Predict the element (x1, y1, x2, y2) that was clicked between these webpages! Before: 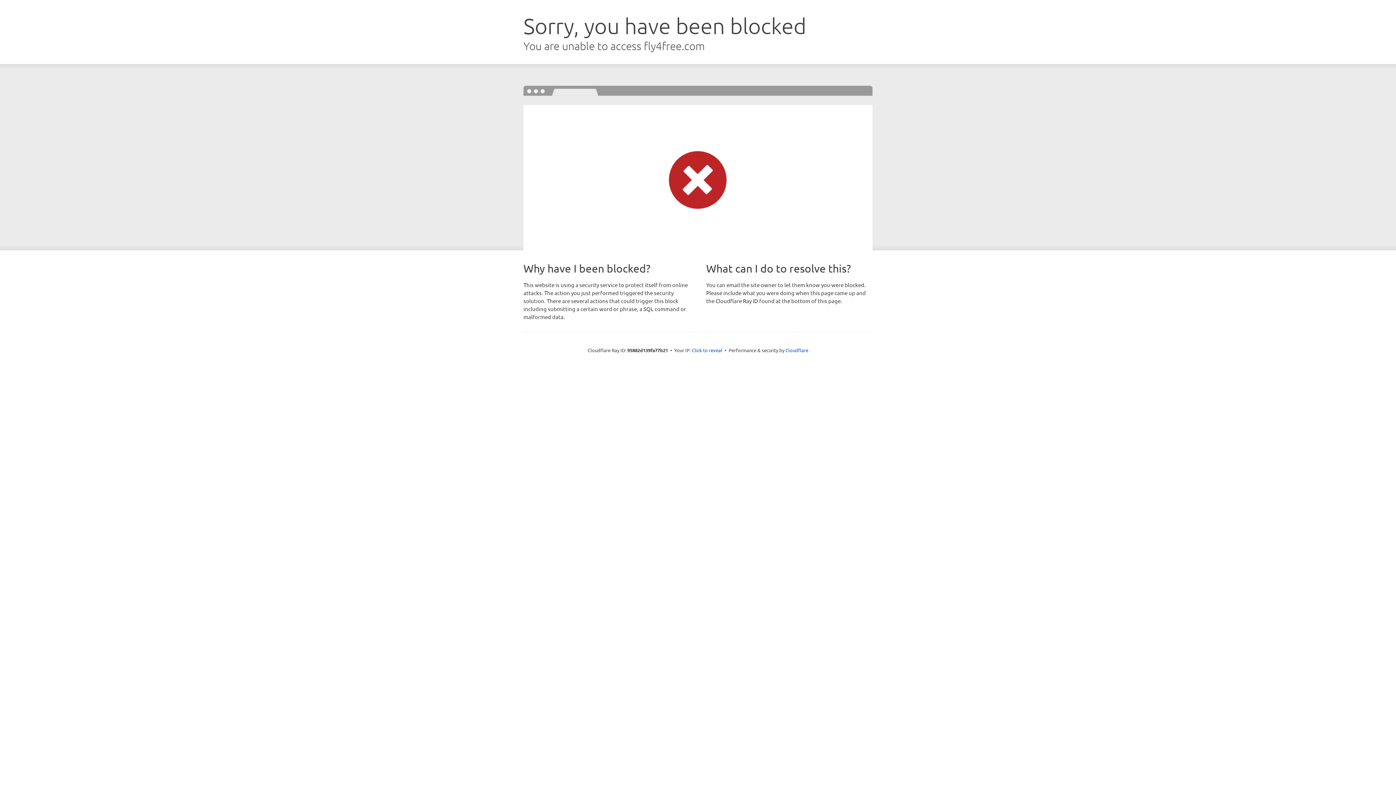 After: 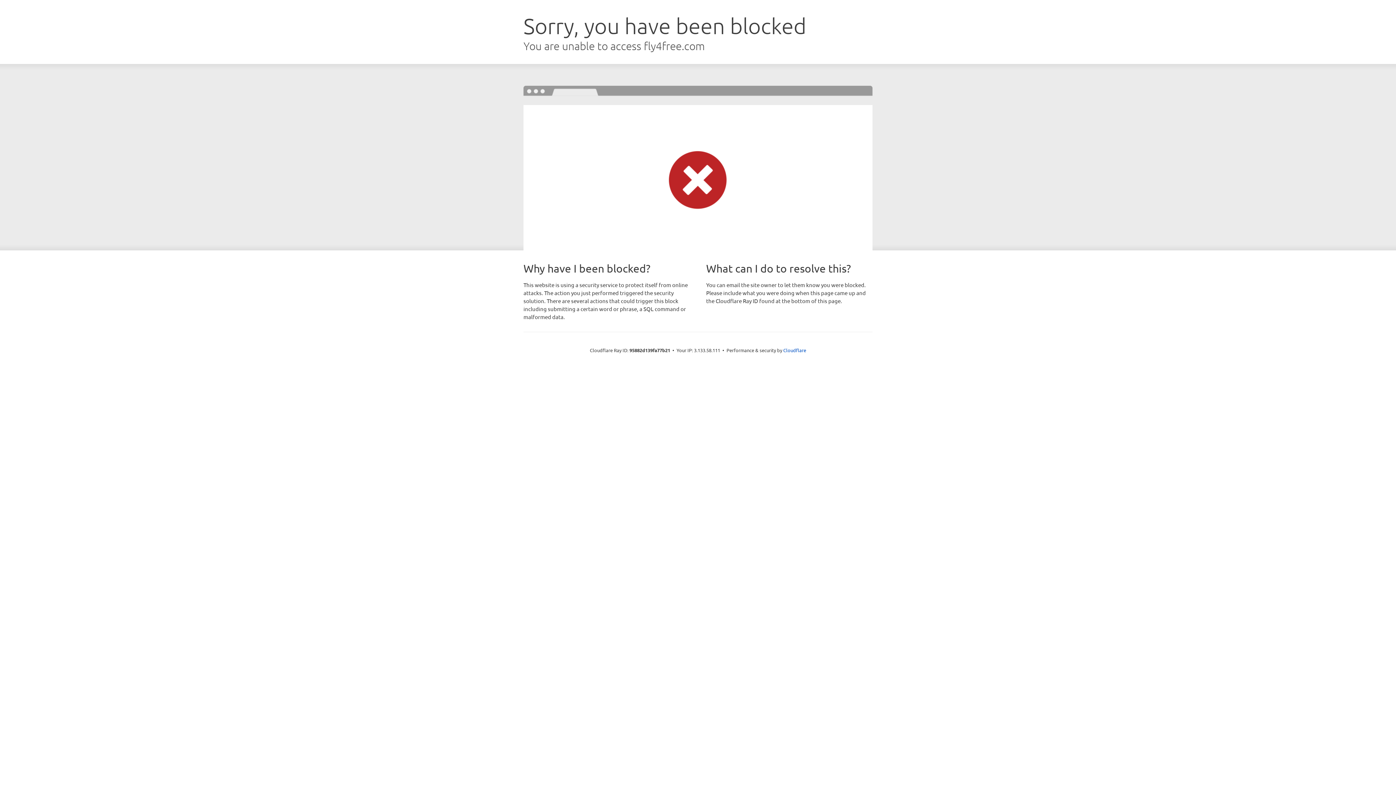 Action: label: Click to reveal bbox: (692, 346, 722, 353)